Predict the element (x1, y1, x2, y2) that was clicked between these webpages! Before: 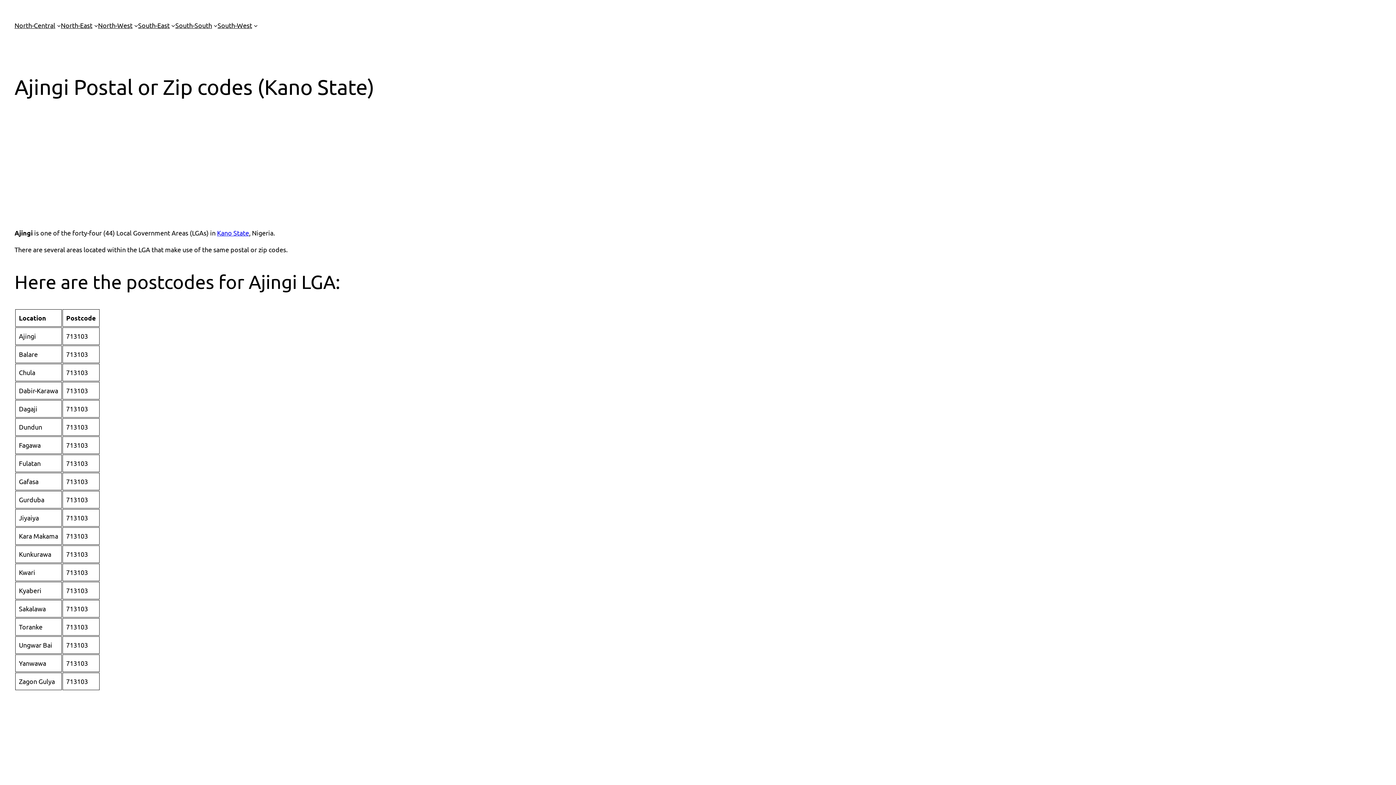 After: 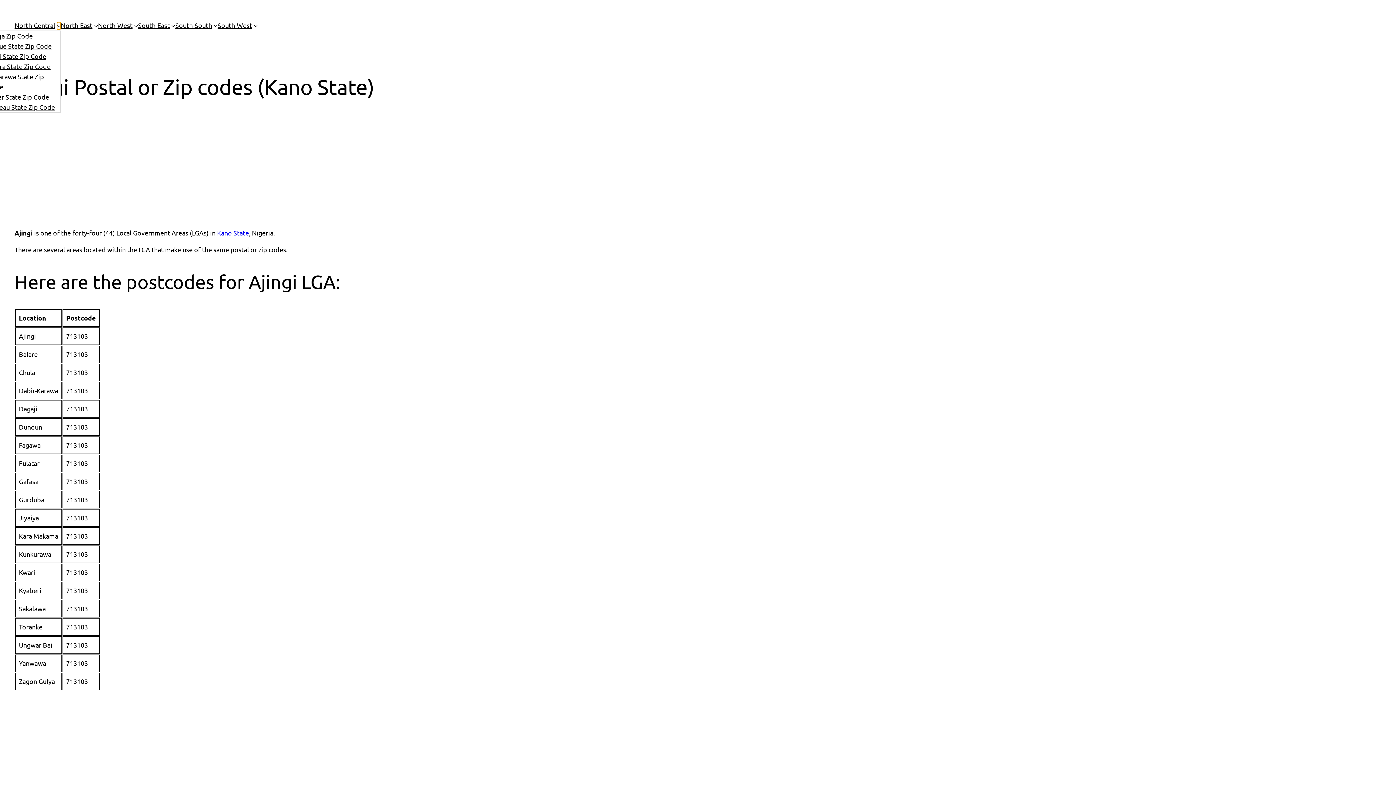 Action: label: North-Central submenu bbox: (56, 23, 60, 27)